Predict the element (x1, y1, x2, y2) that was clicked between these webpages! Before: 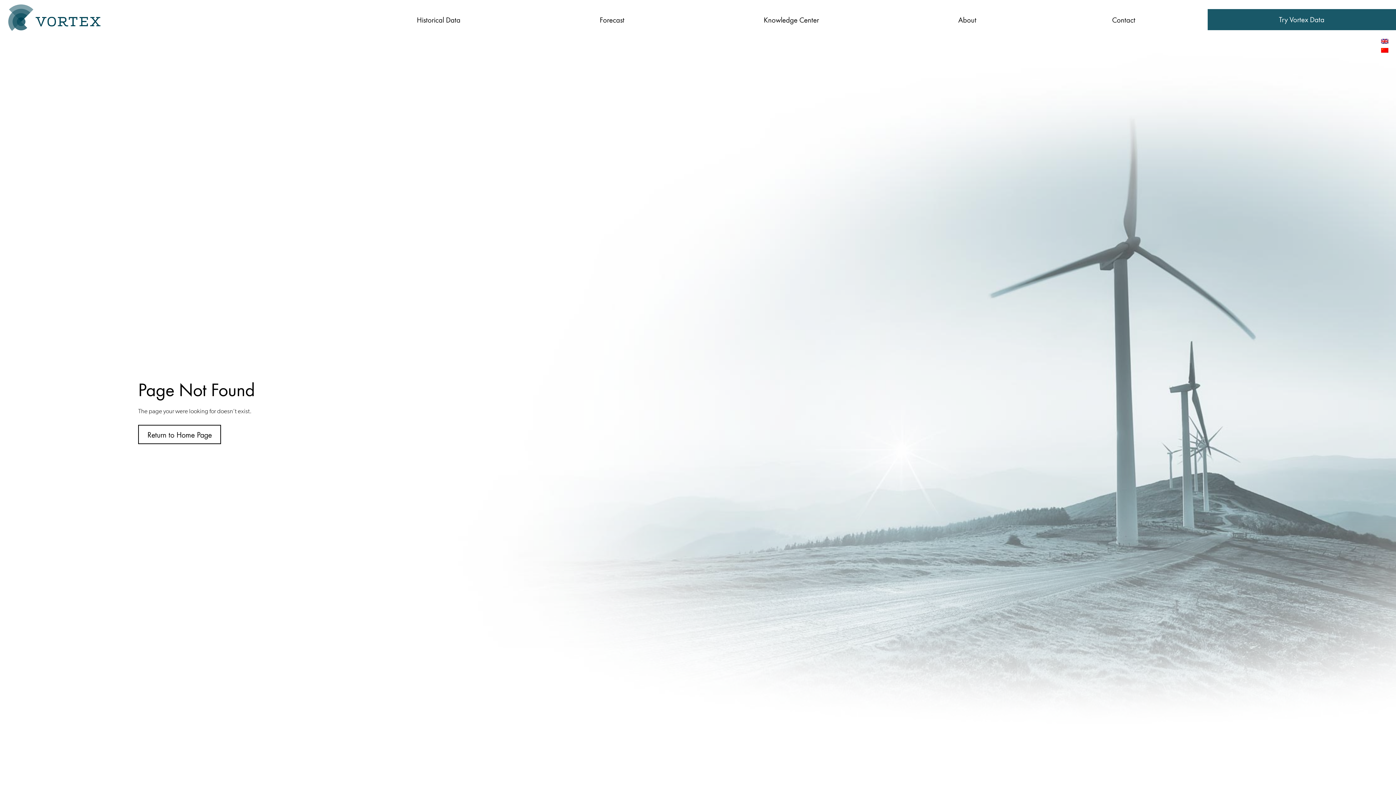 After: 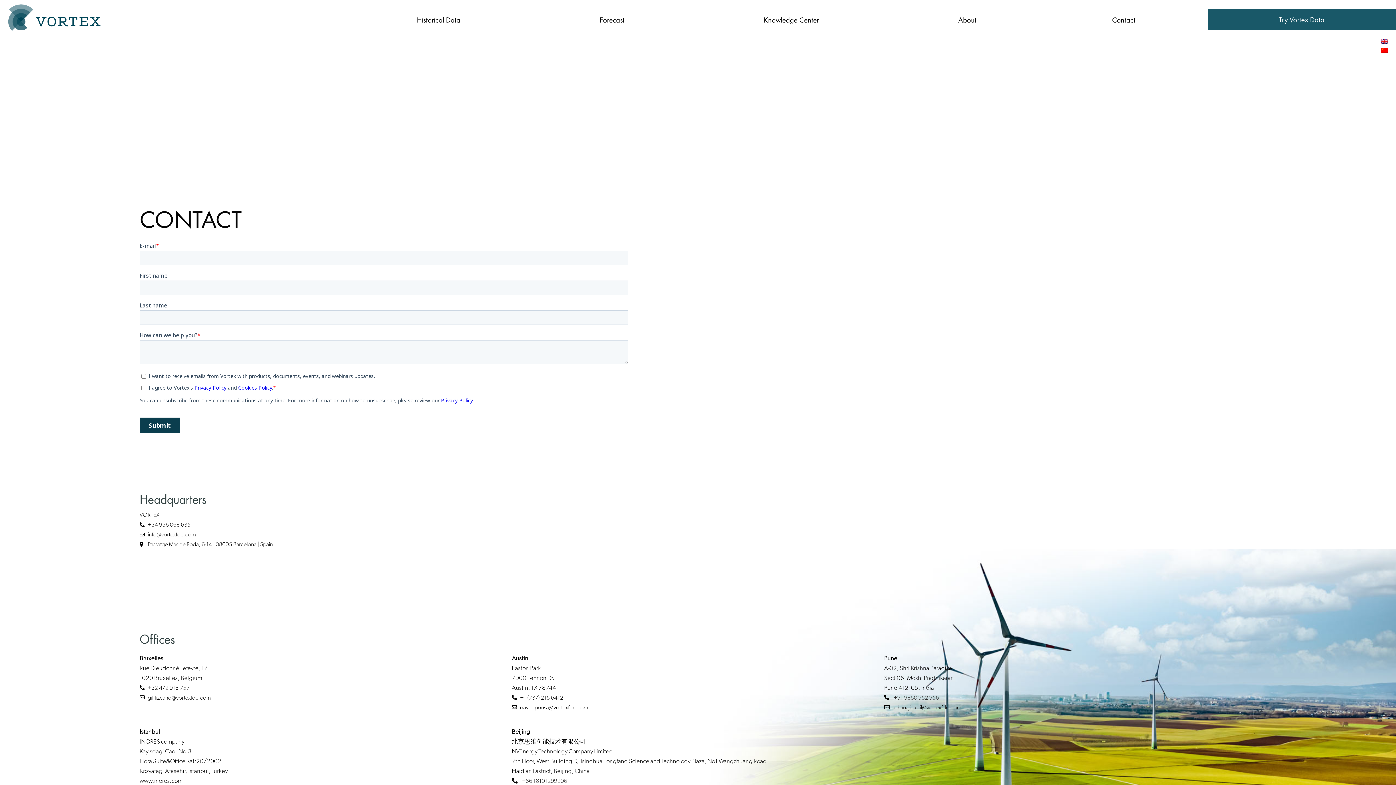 Action: bbox: (1044, 9, 1203, 30) label: Contact